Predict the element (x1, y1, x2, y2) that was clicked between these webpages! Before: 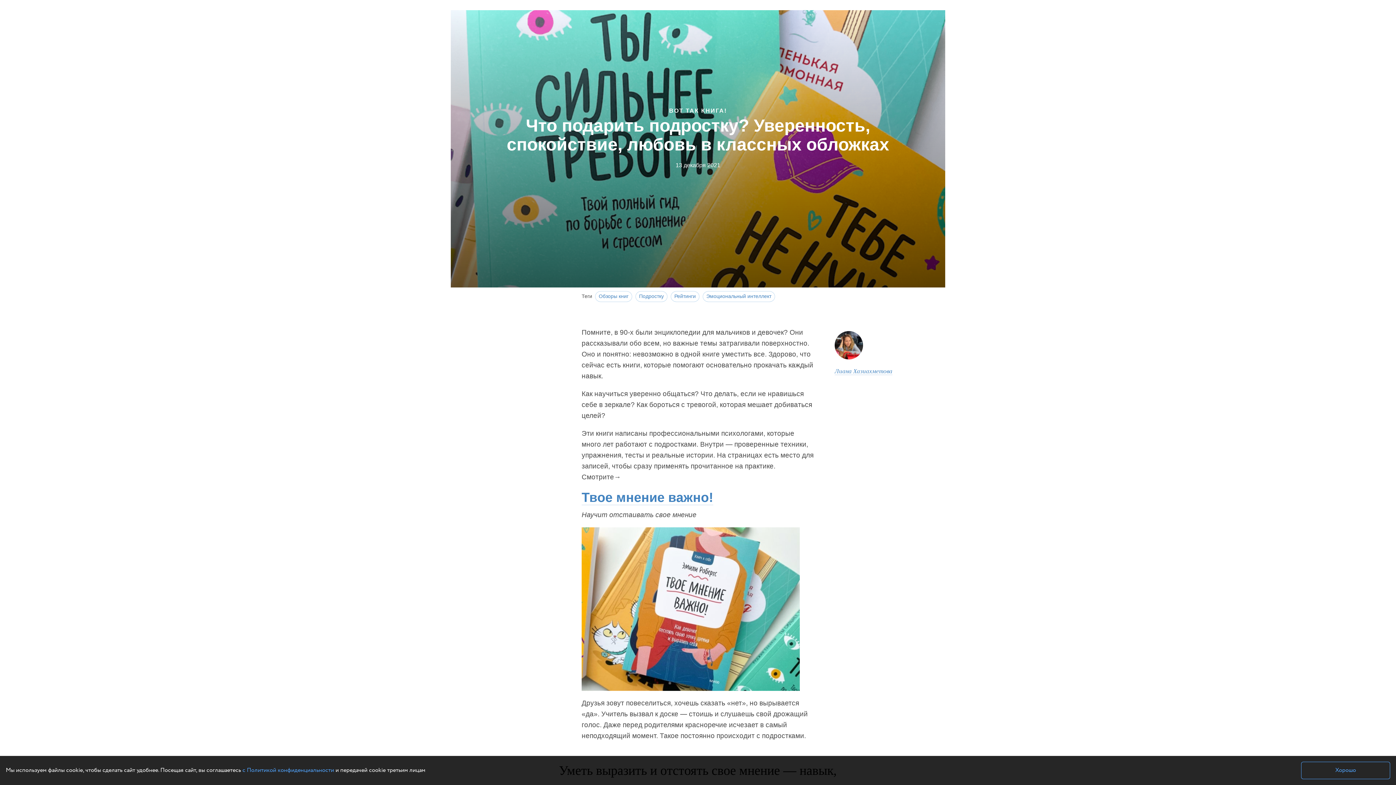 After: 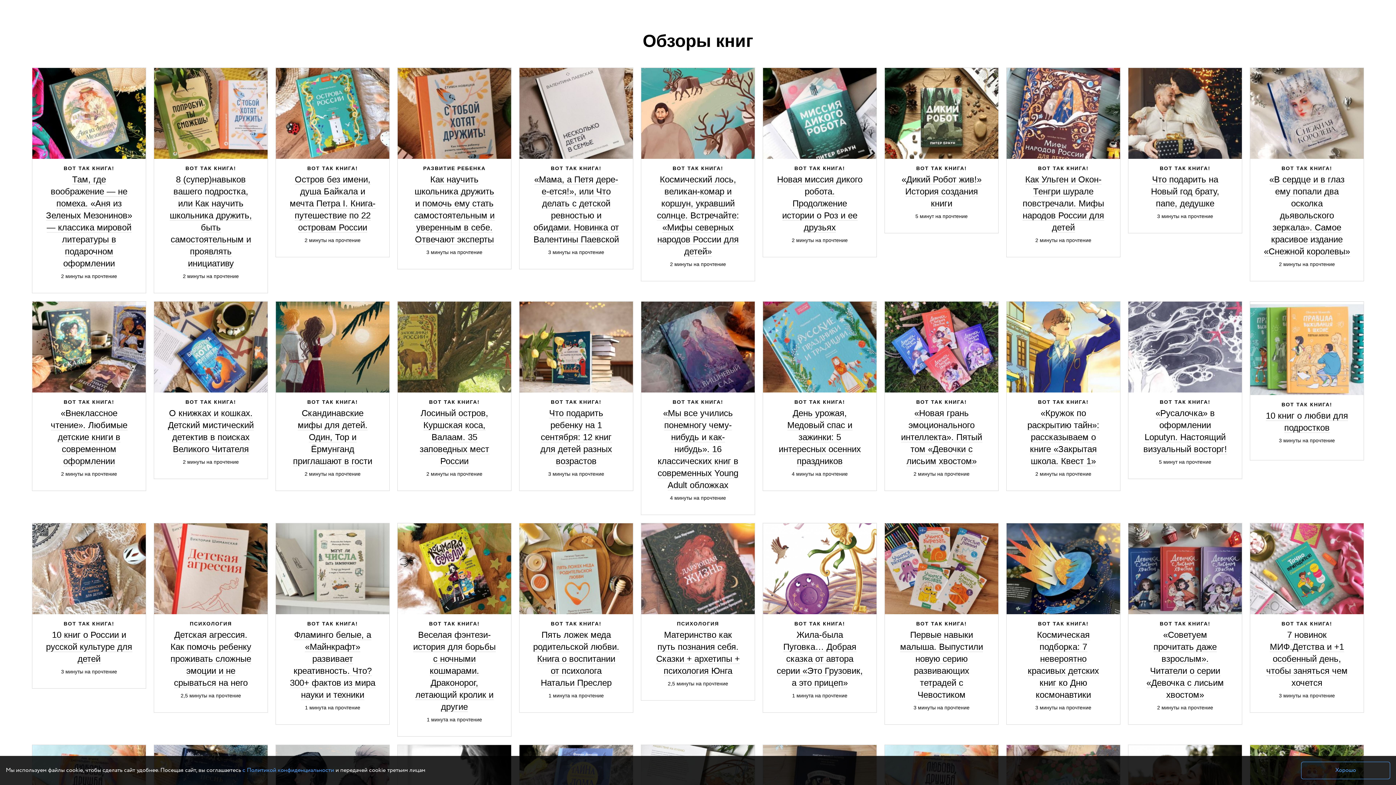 Action: label: Обзоры книг bbox: (600, 291, 626, 302)